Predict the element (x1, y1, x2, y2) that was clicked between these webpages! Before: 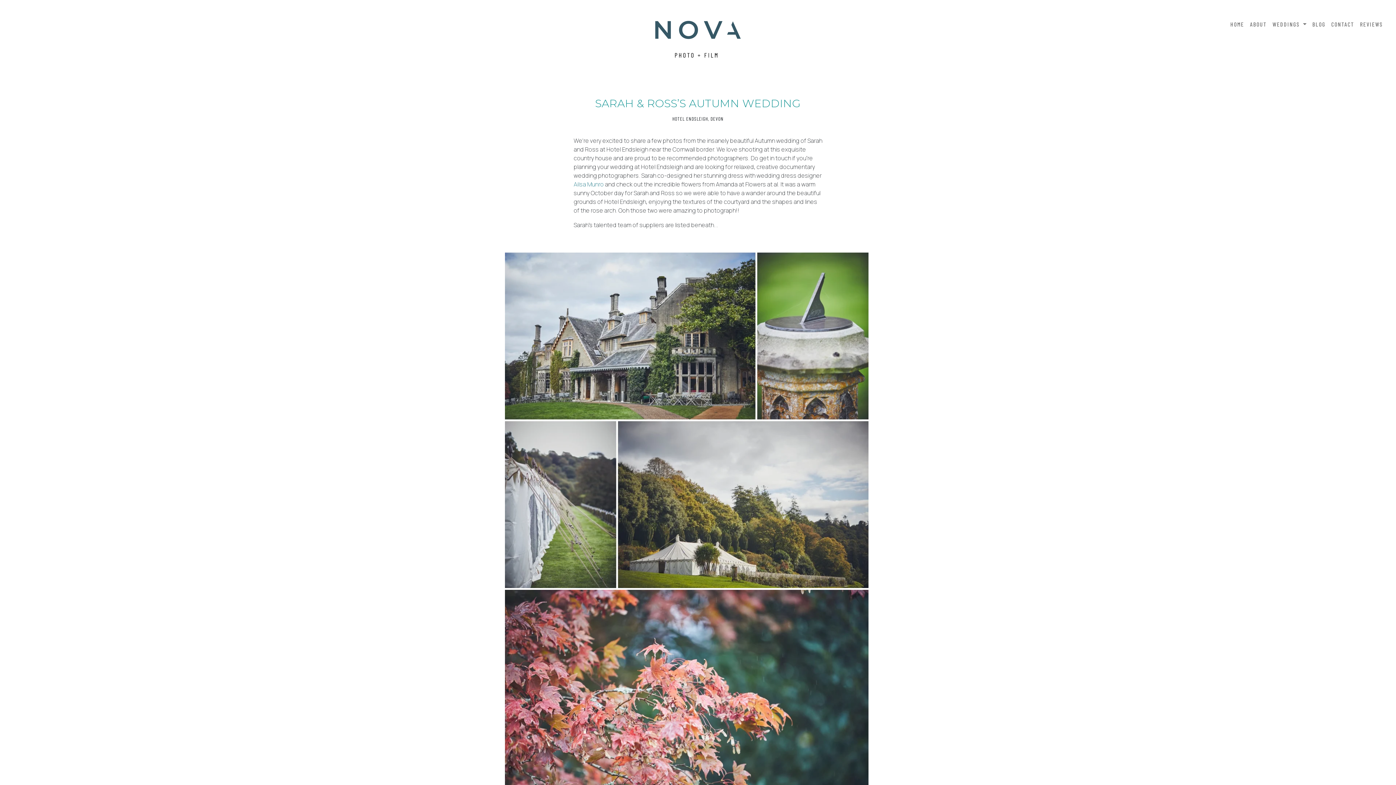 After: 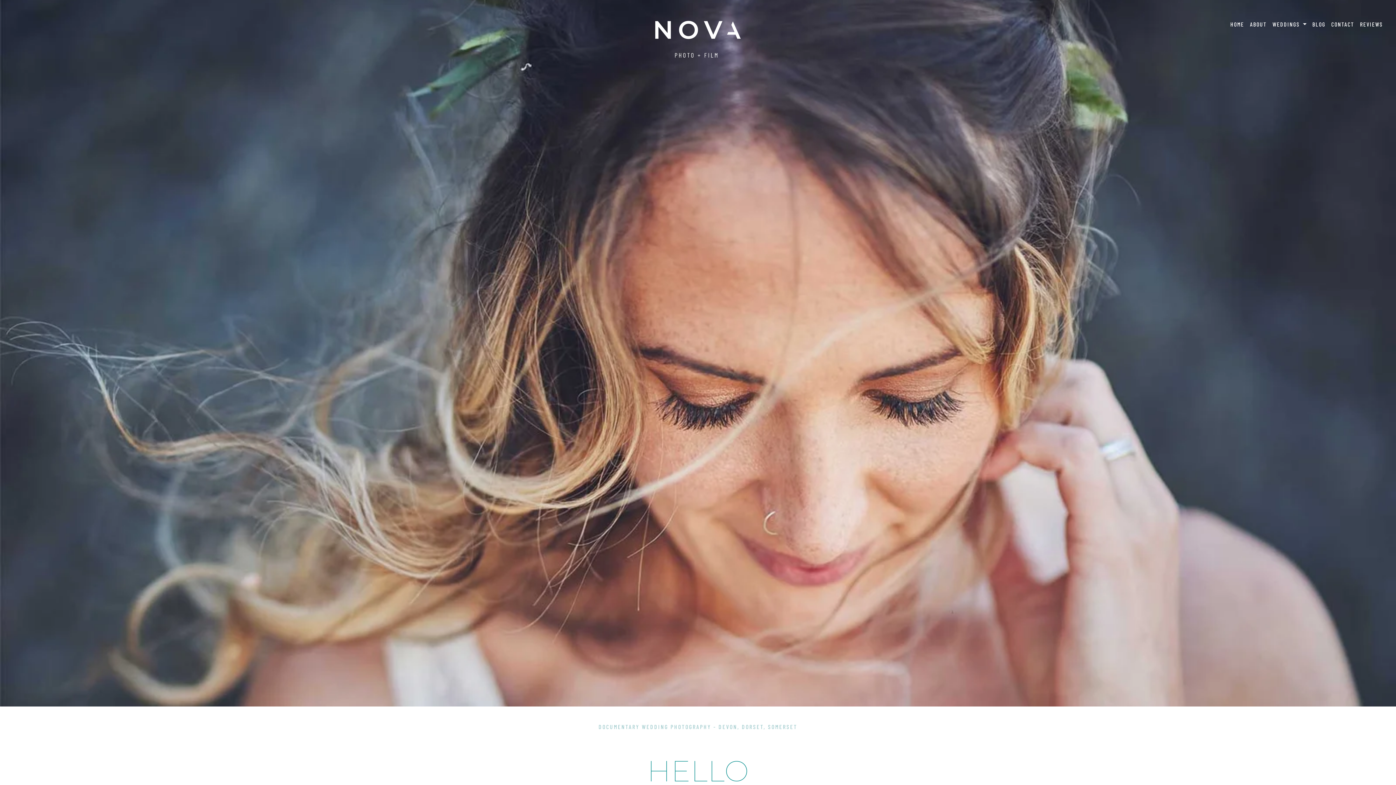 Action: bbox: (1227, 17, 1247, 31) label: HOME